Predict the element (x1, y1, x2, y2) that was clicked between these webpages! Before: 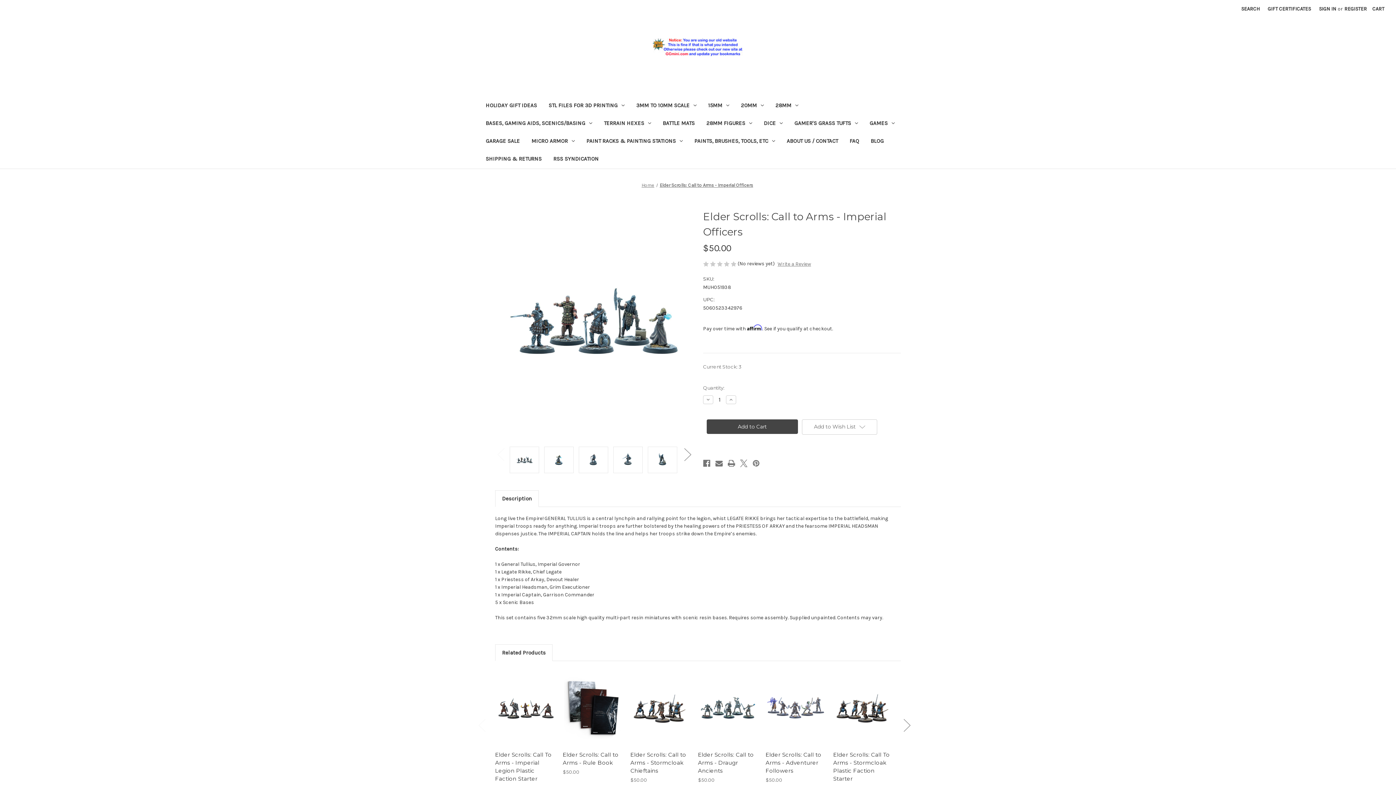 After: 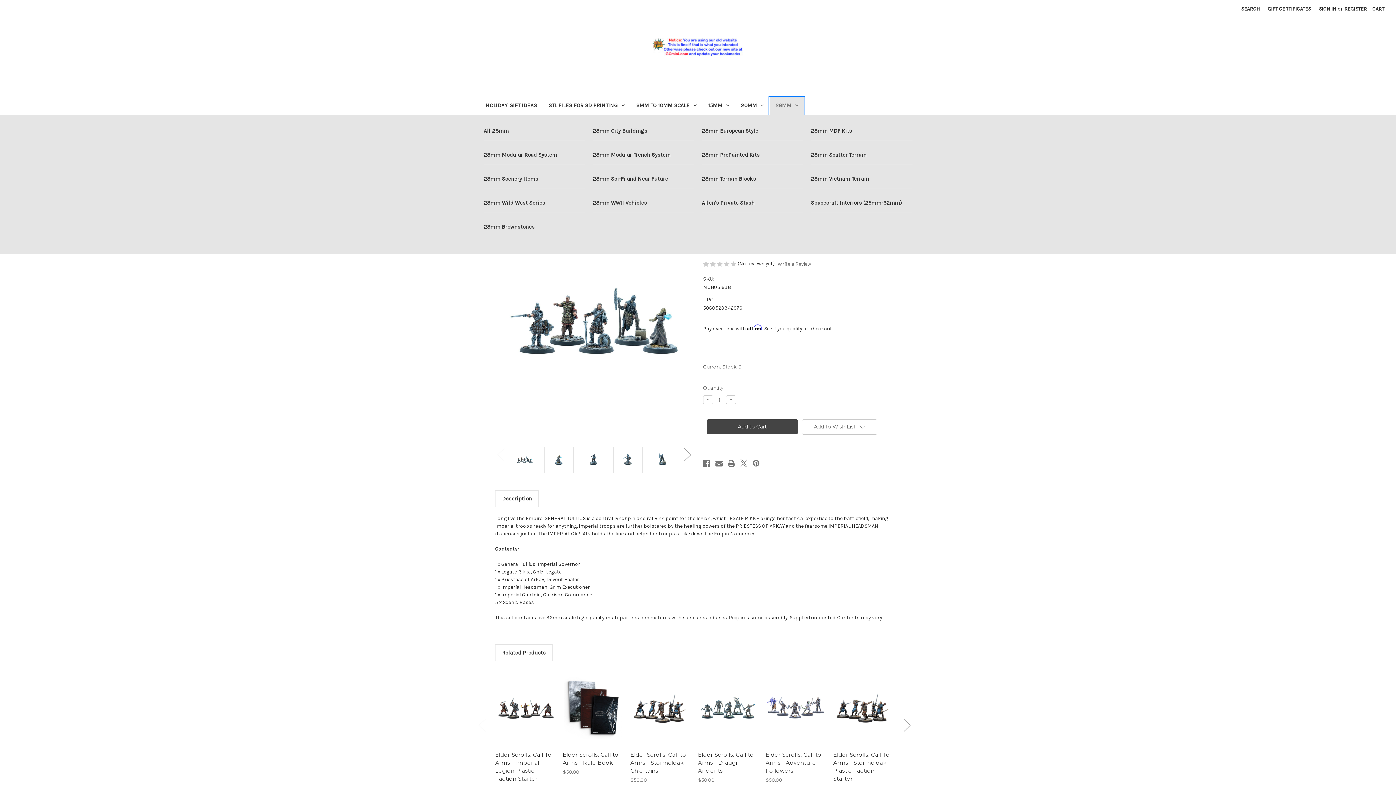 Action: bbox: (769, 97, 804, 115) label: 28mm